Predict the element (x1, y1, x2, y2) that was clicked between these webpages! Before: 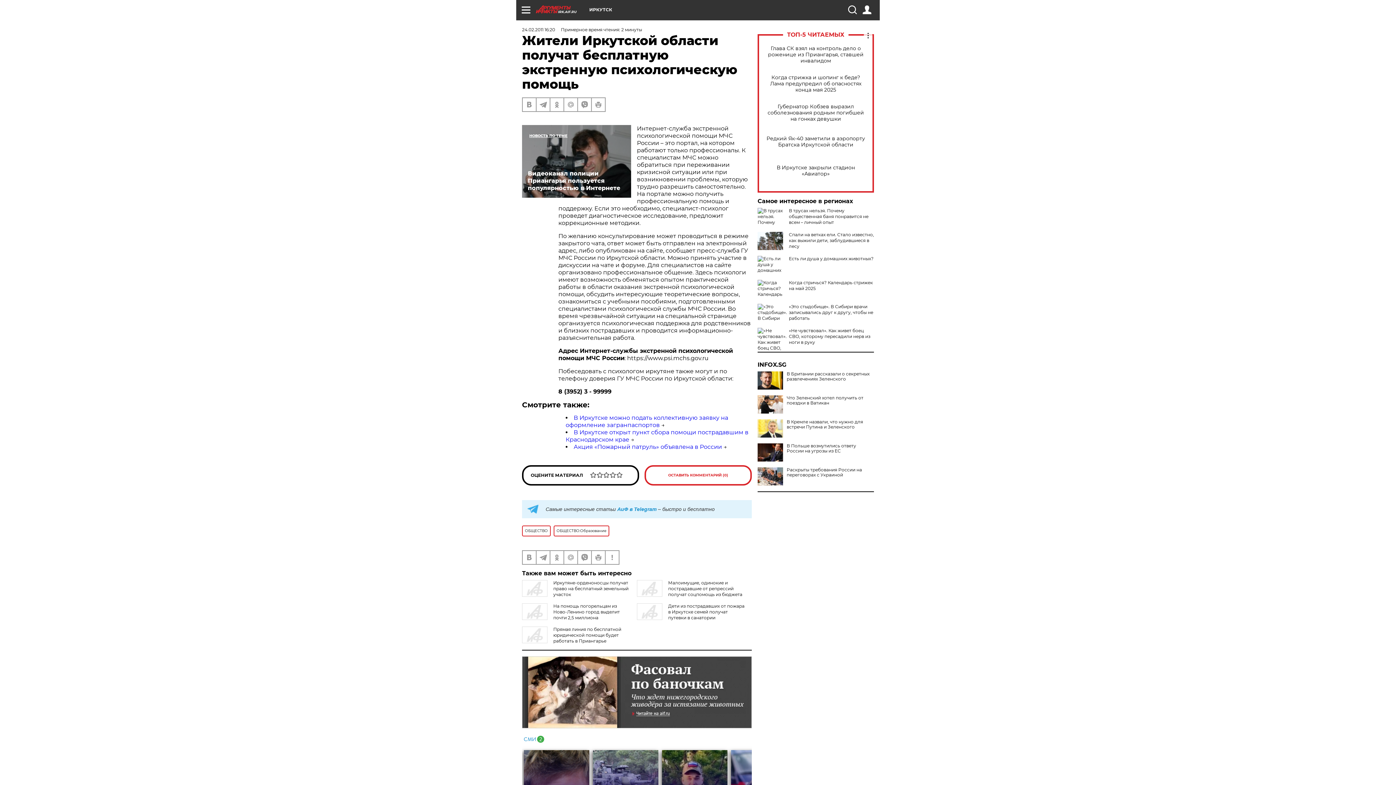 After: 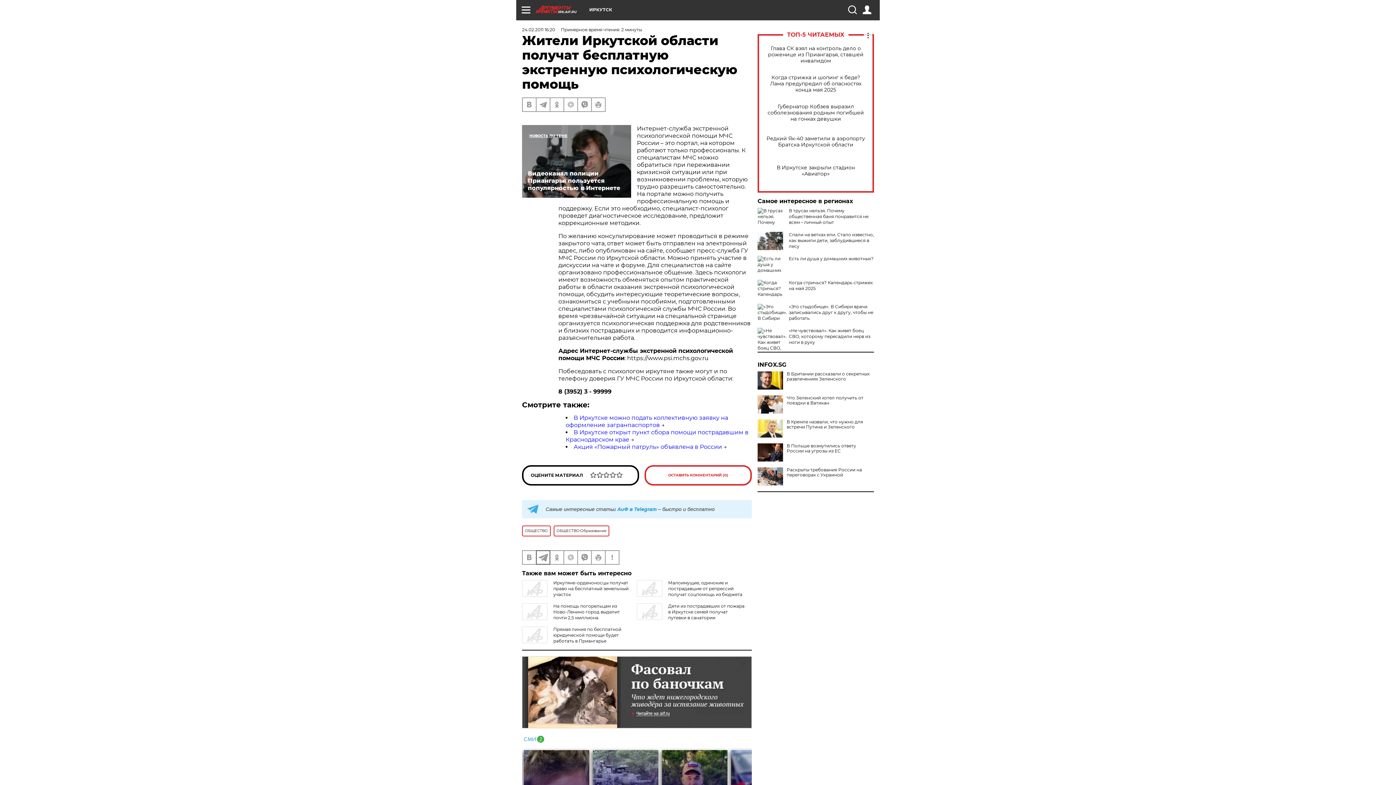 Action: bbox: (536, 551, 549, 564)